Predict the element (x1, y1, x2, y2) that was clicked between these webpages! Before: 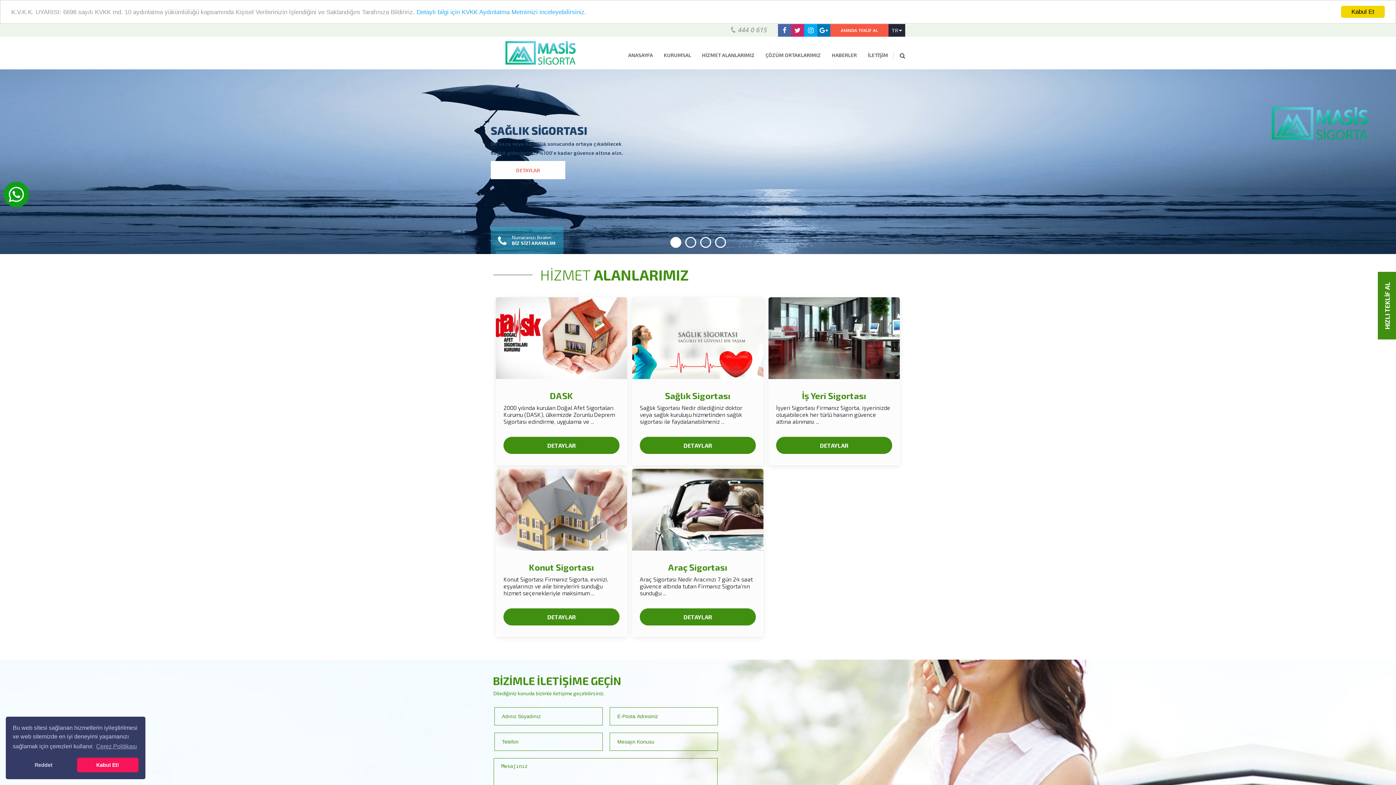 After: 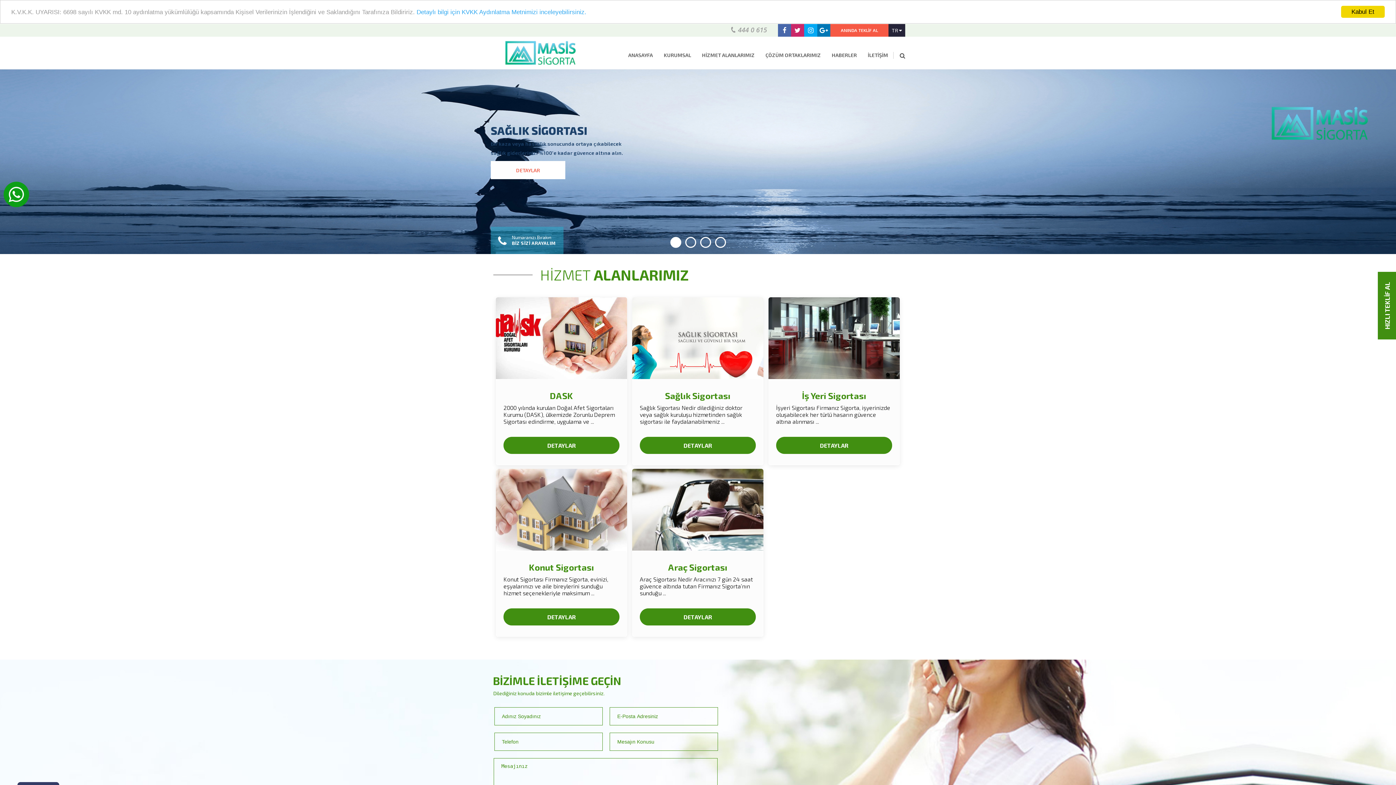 Action: label: dismiss cookie message bbox: (76, 758, 138, 772)